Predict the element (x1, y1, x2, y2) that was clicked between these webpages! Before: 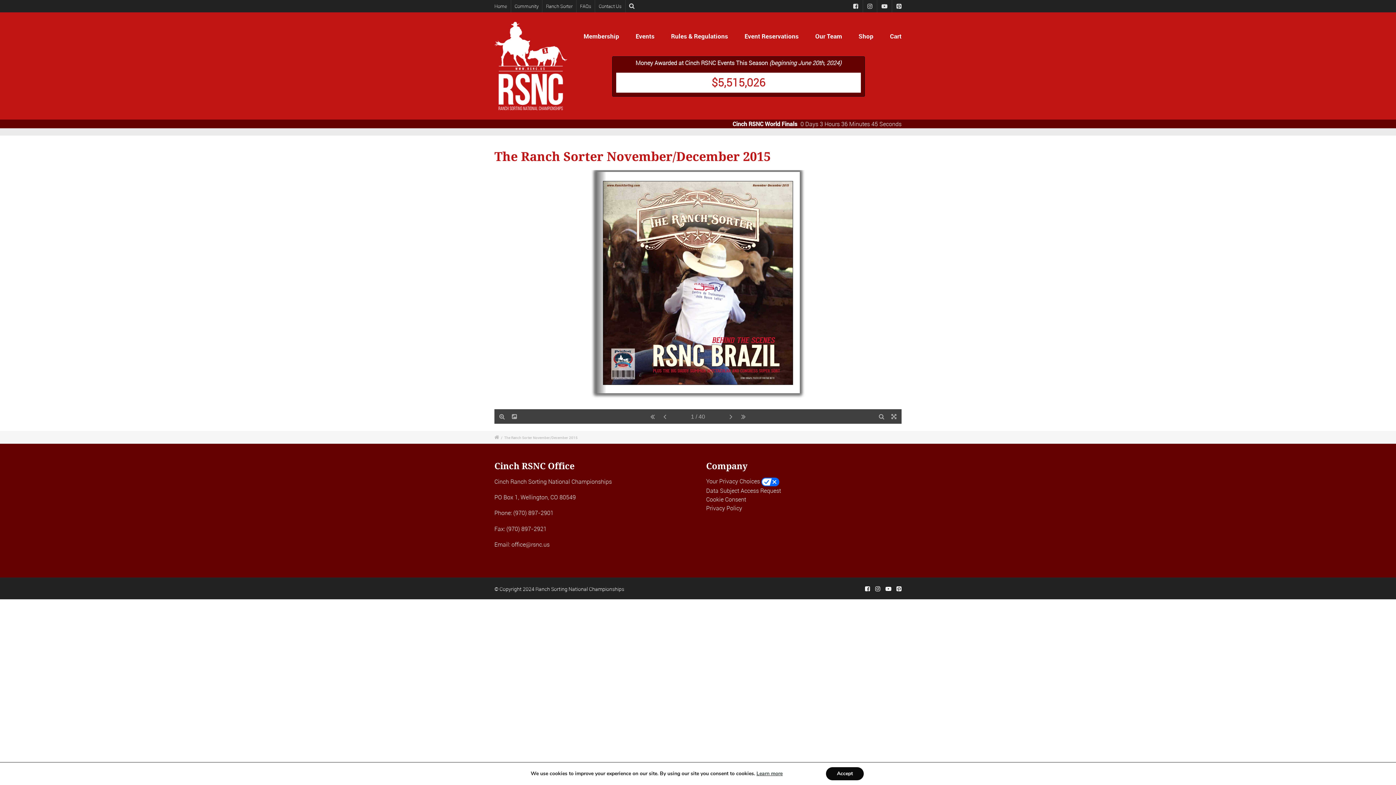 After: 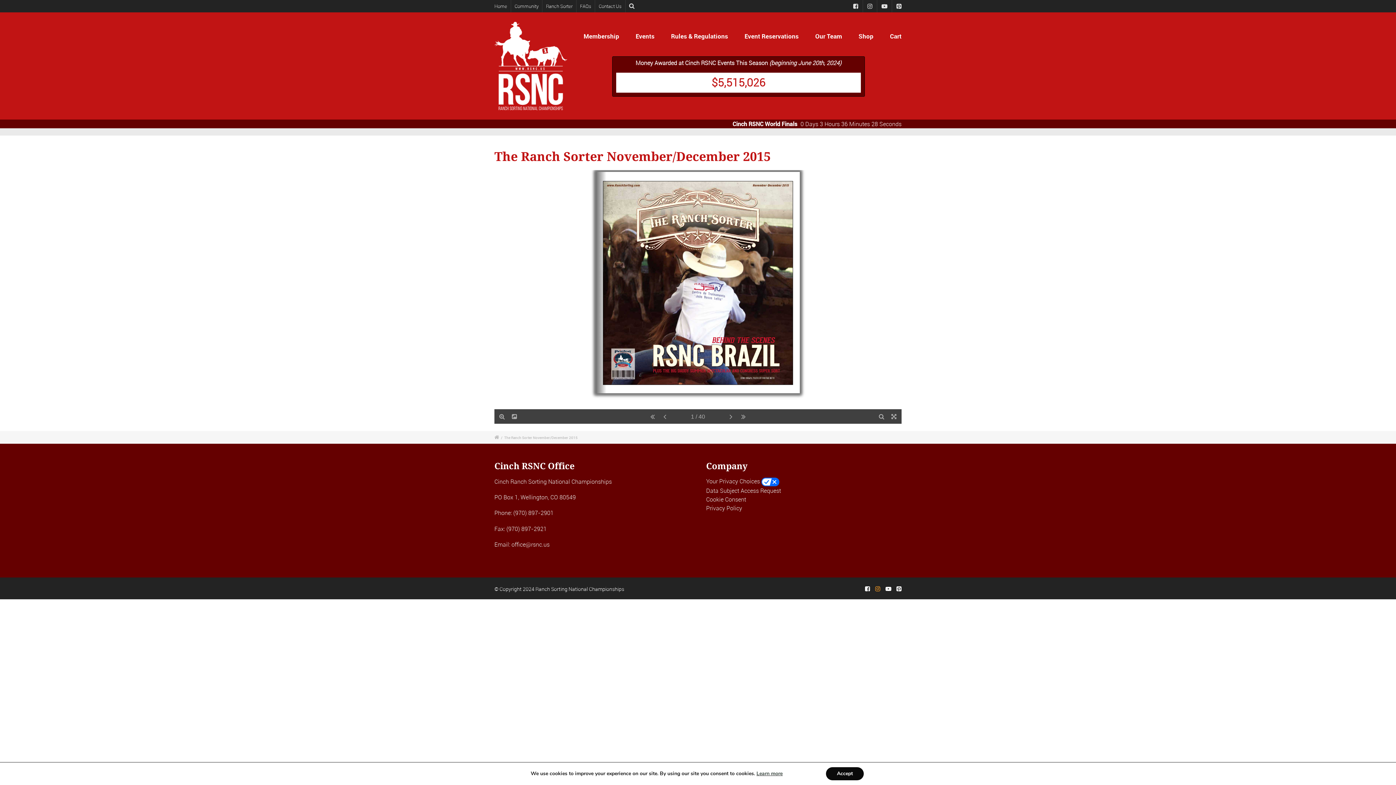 Action: bbox: (875, 585, 880, 592)